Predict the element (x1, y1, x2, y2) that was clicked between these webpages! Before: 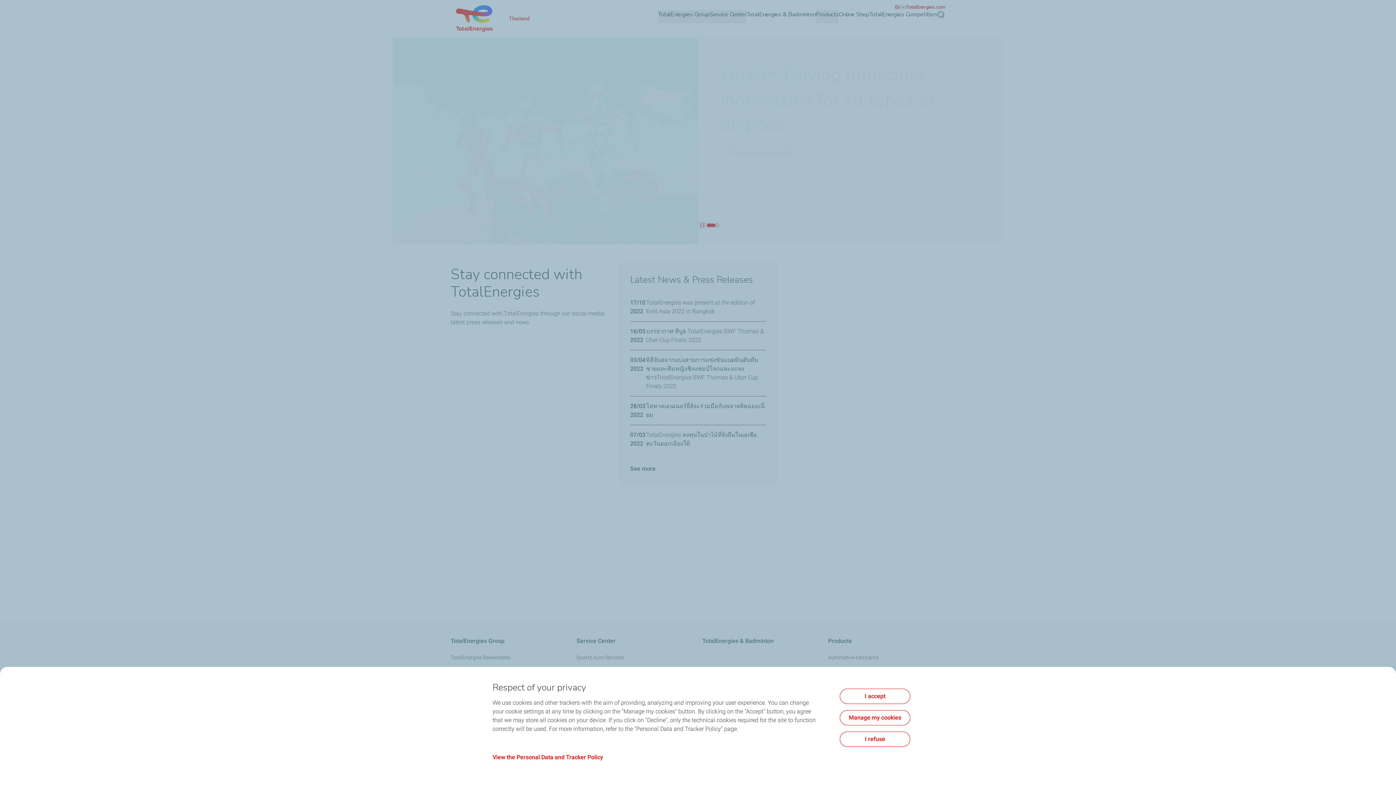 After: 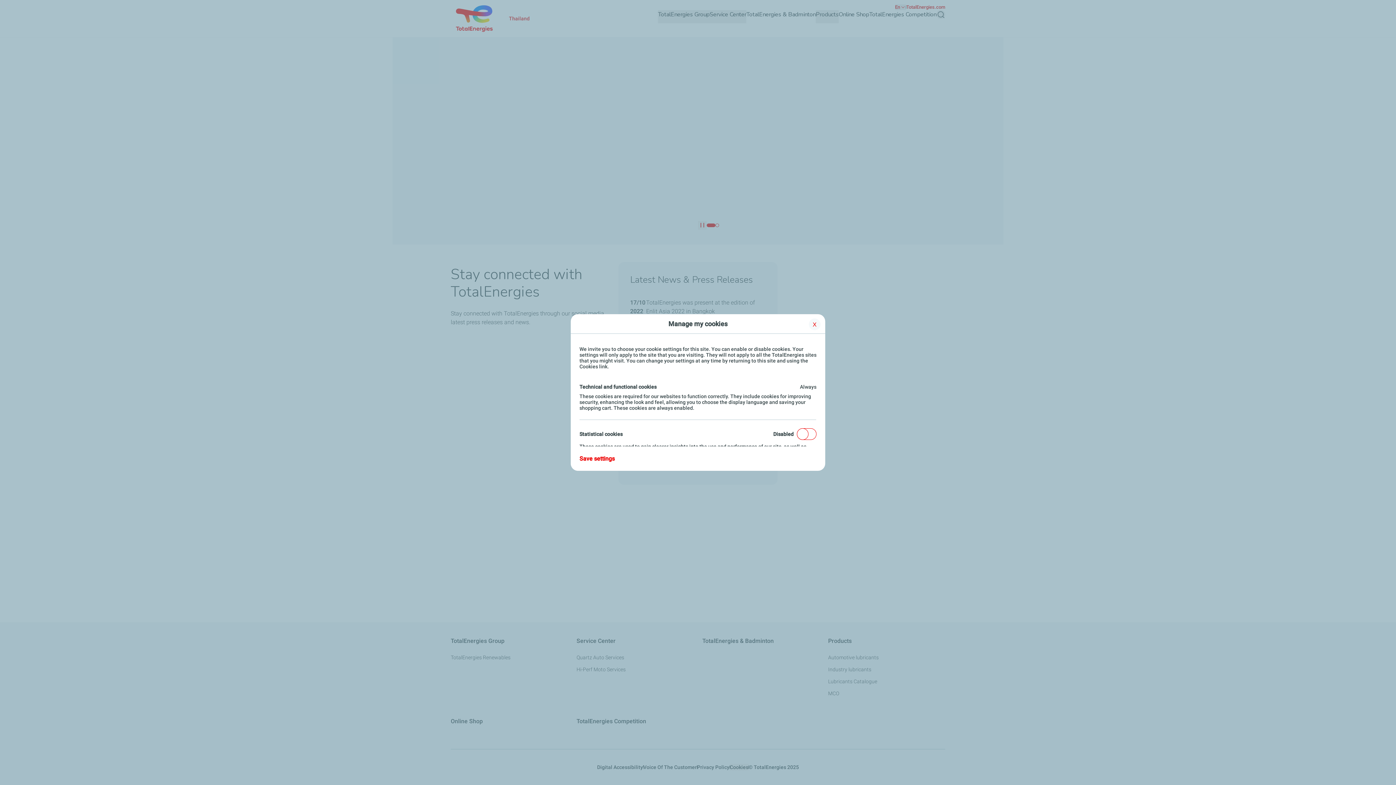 Action: bbox: (840, 710, 910, 725) label: Manage my cookies